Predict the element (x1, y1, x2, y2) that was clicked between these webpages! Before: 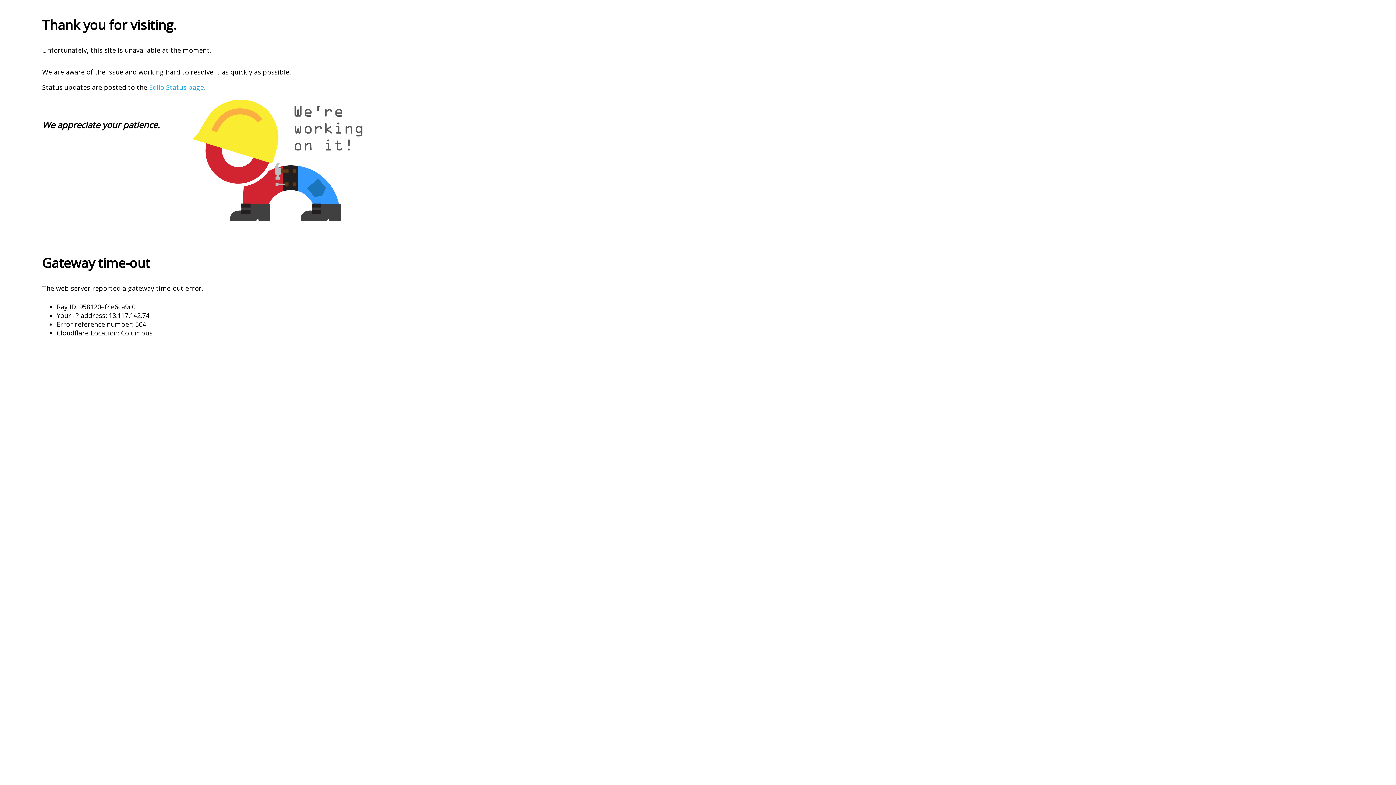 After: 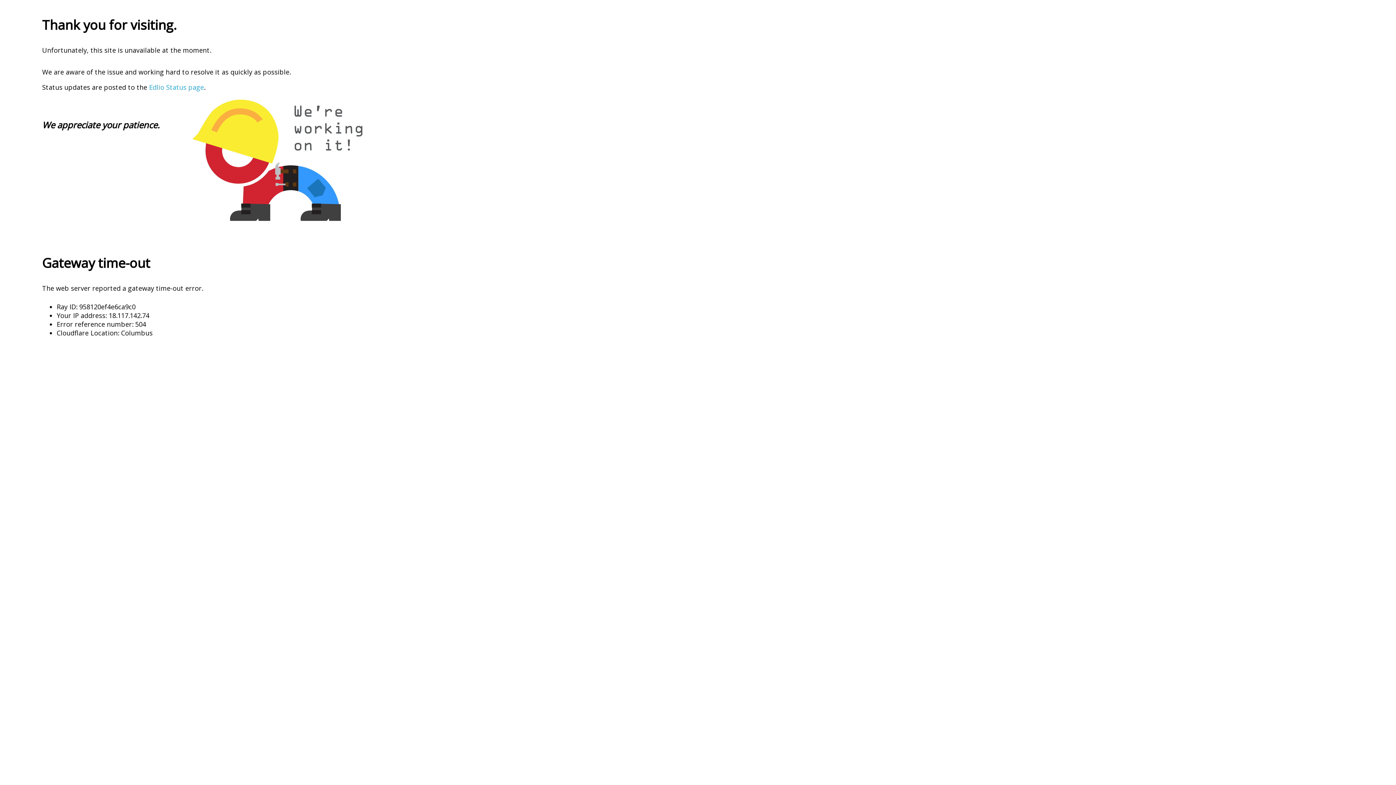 Action: label: Edlio Status page bbox: (149, 82, 204, 91)